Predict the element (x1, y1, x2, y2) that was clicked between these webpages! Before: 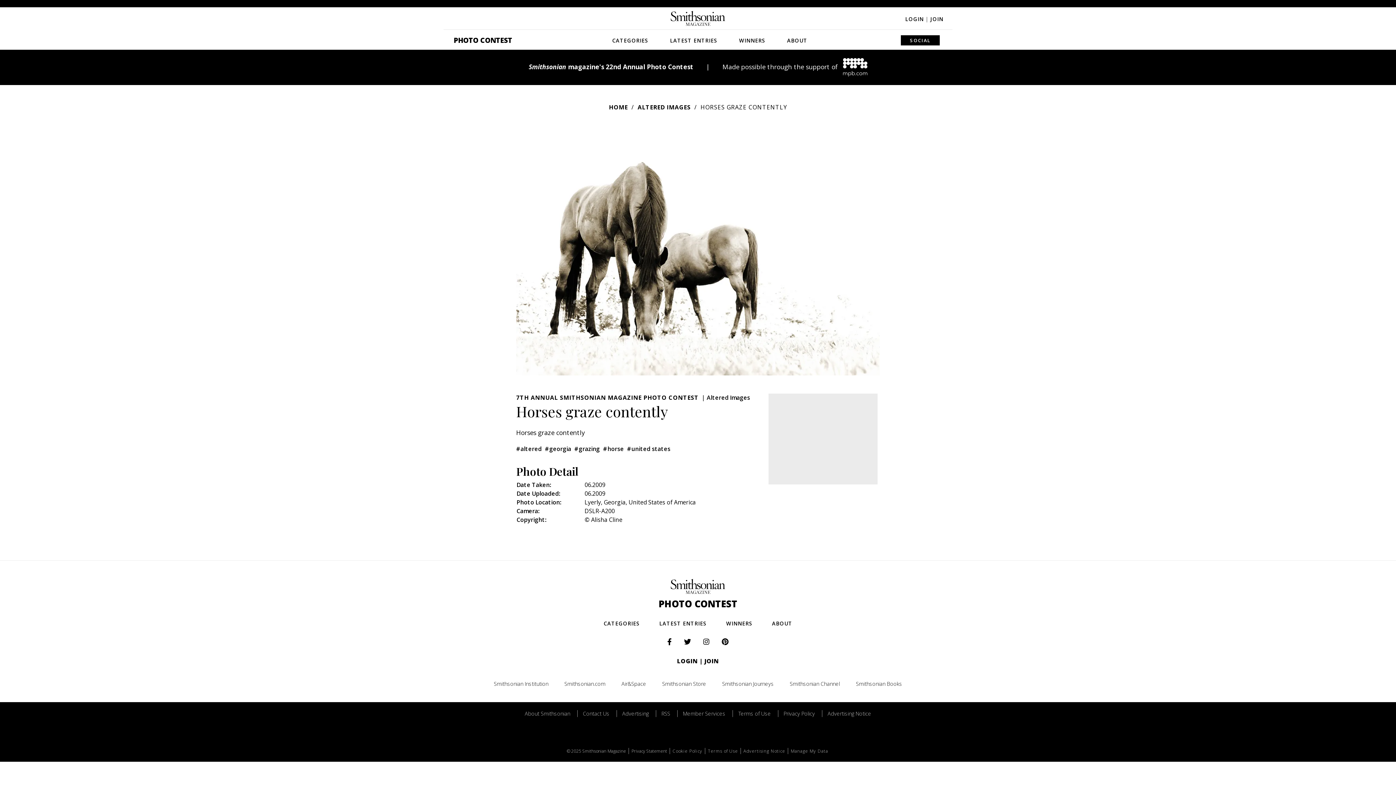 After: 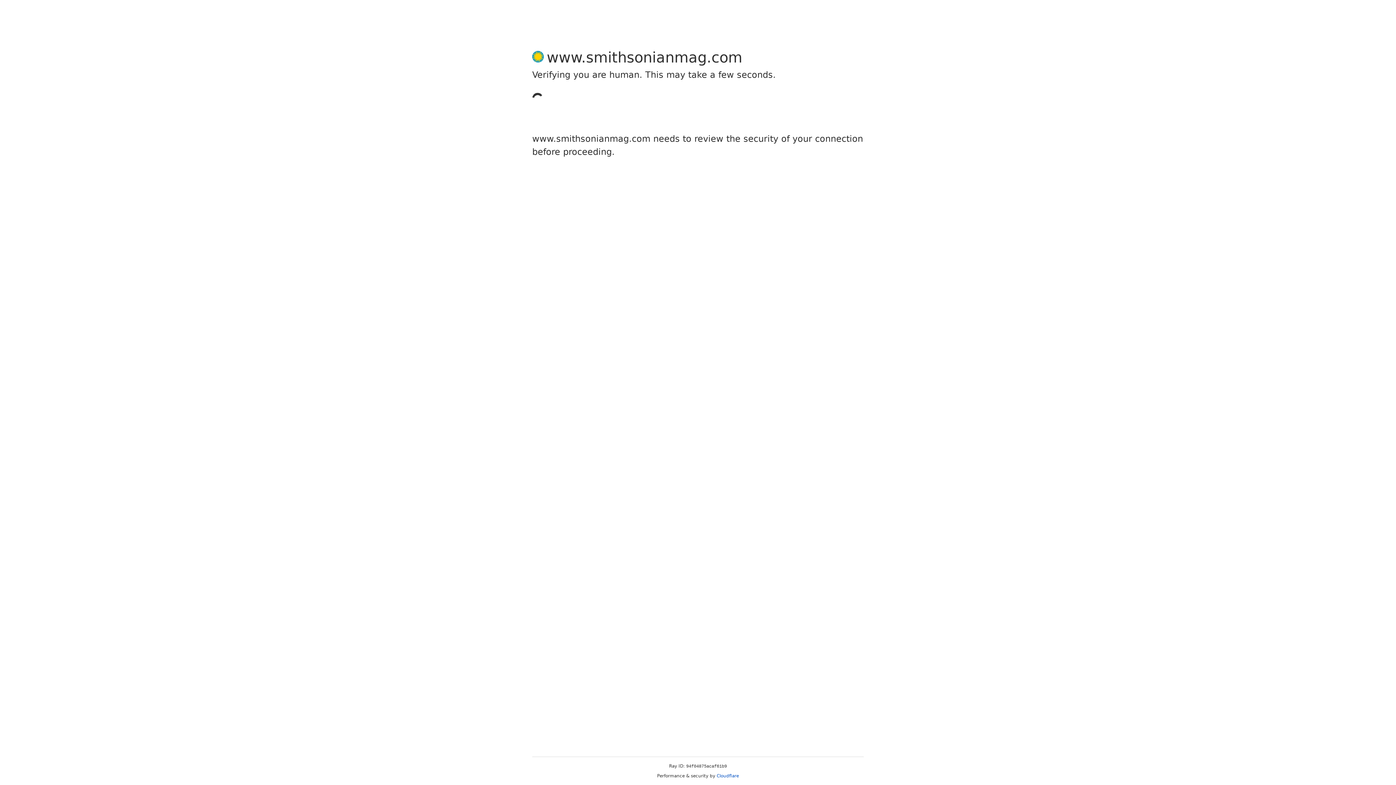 Action: bbox: (519, 710, 575, 717) label: About Smithsonian